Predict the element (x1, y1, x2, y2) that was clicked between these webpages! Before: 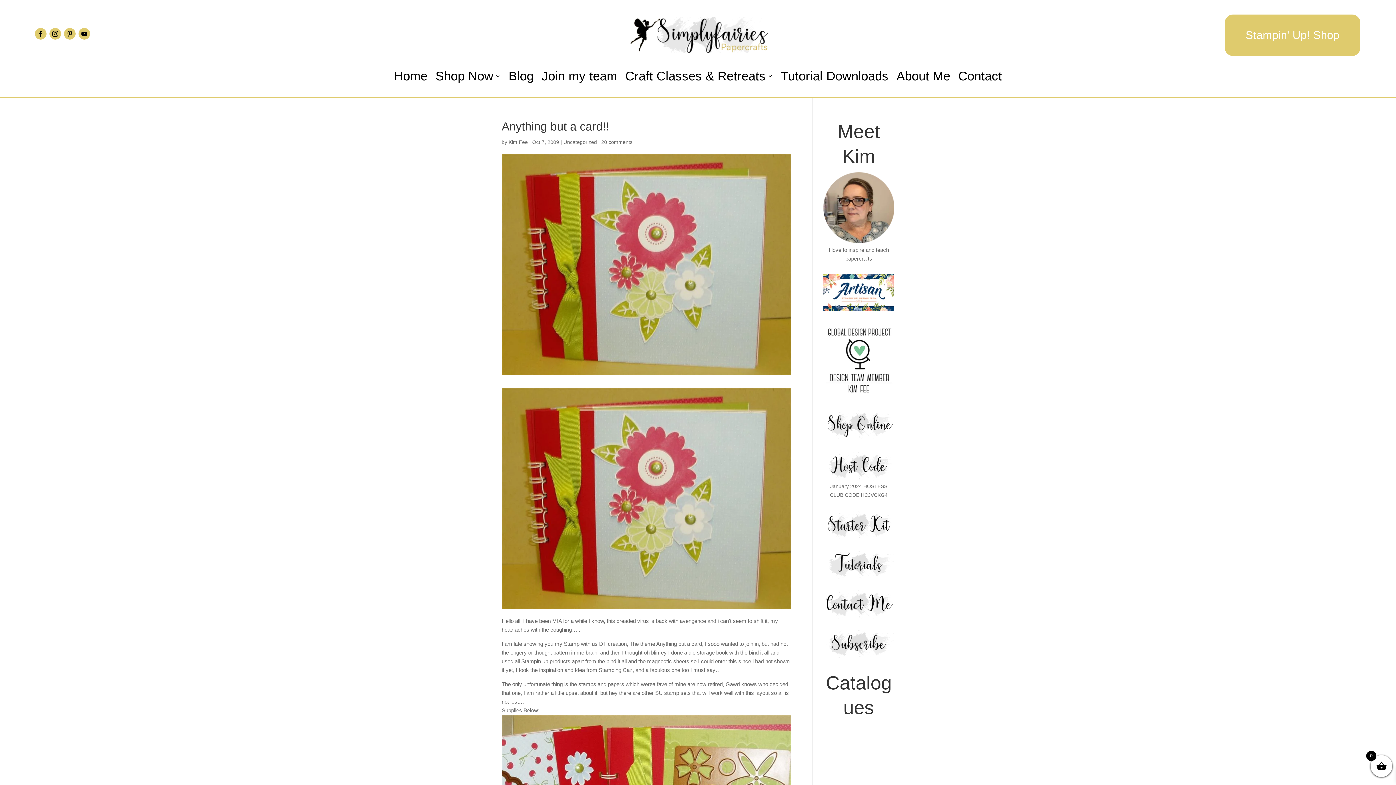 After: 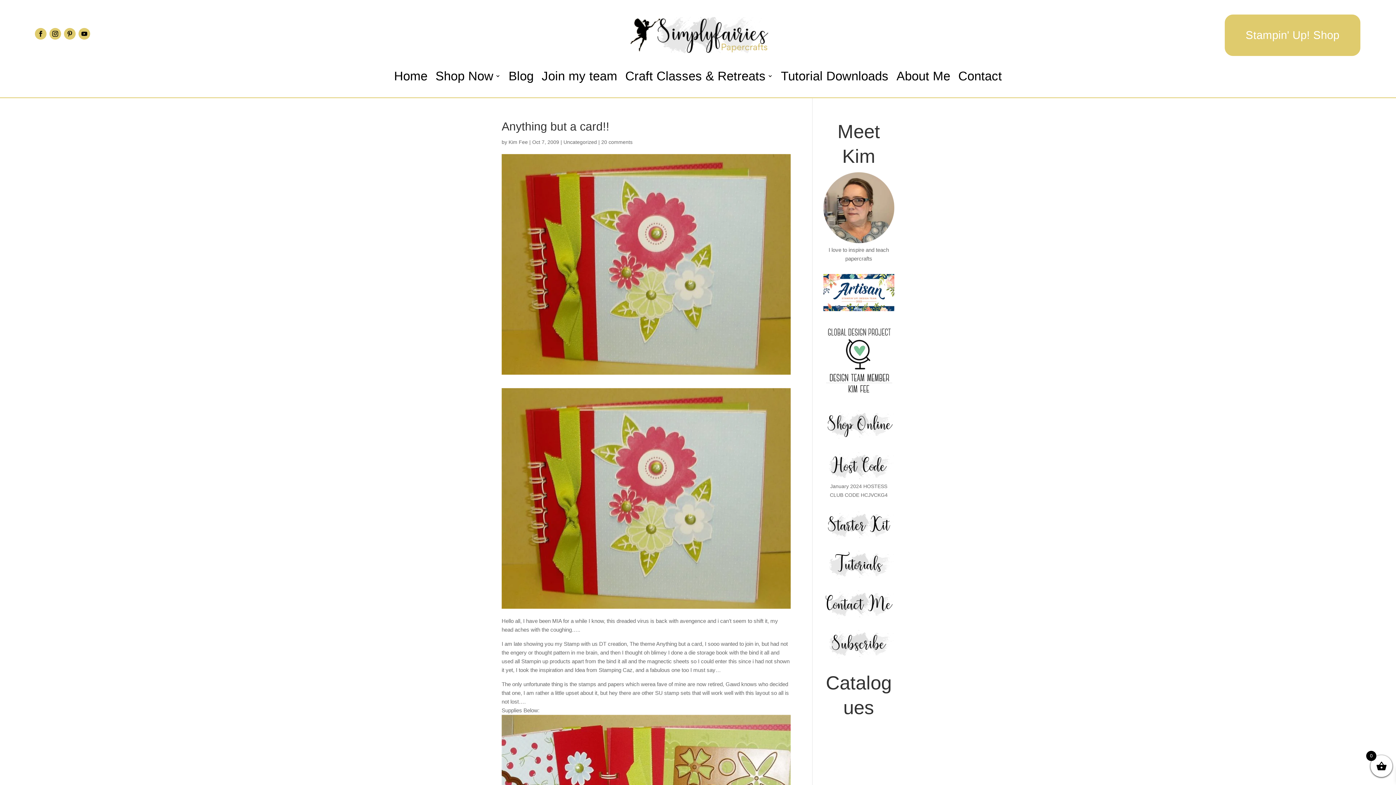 Action: bbox: (823, 390, 894, 397)